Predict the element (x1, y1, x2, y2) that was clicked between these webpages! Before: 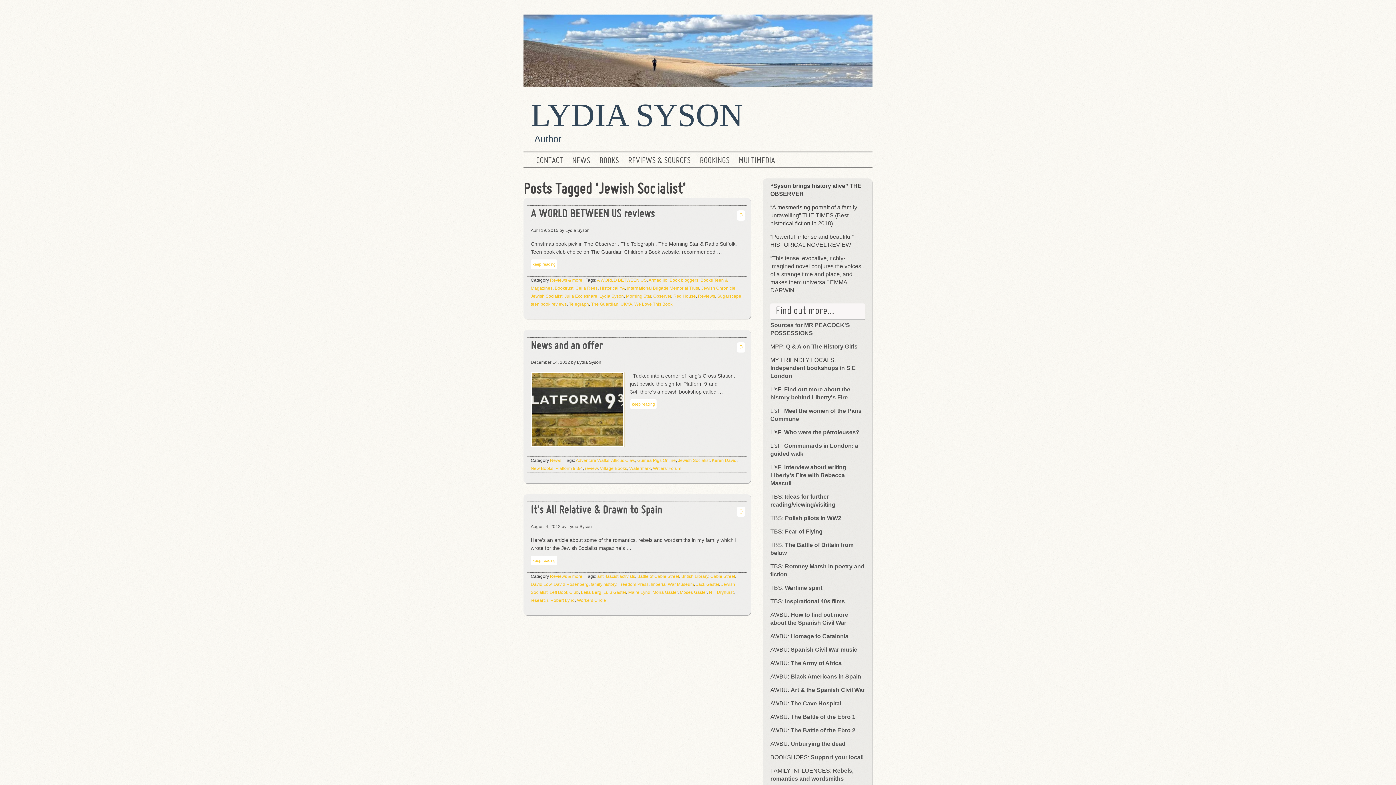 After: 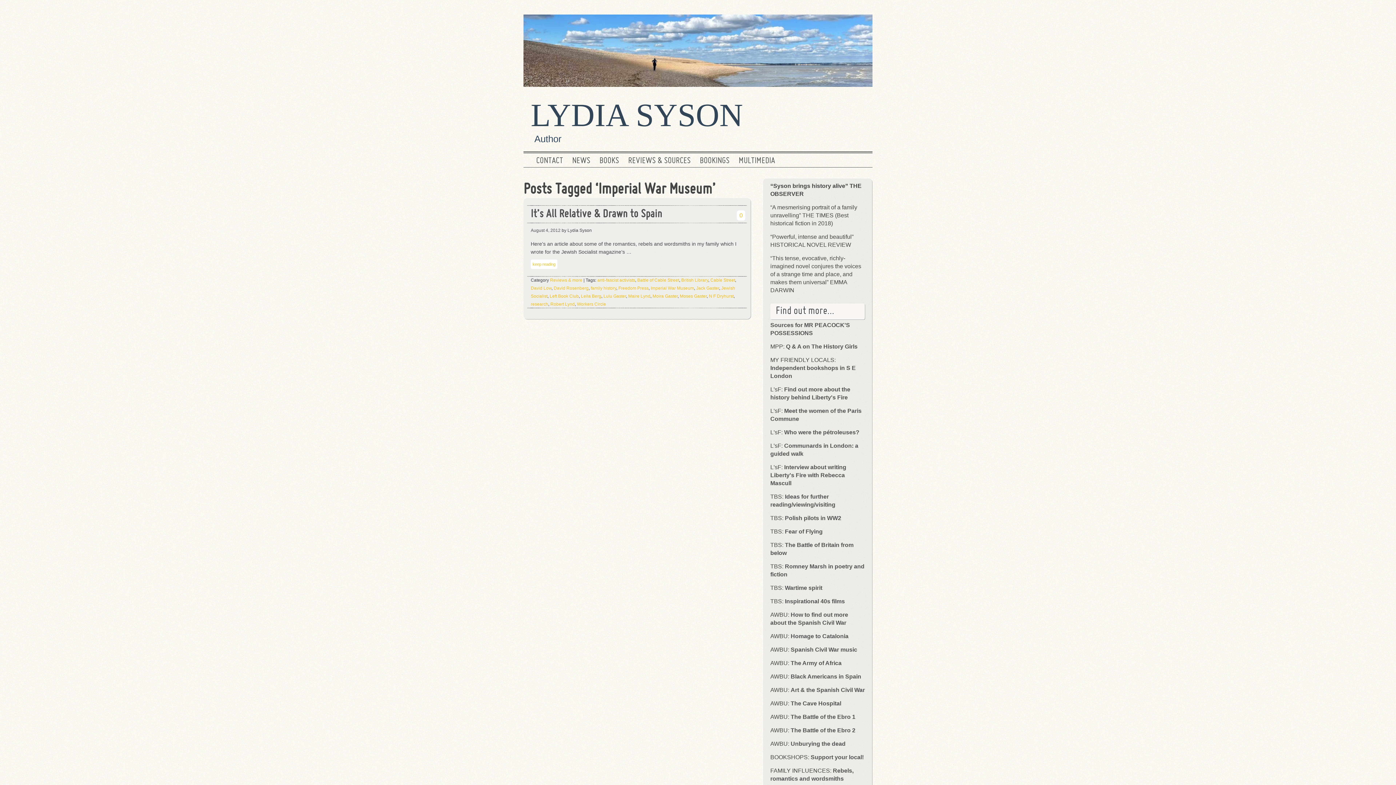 Action: label: Imperial War Museum bbox: (650, 582, 694, 587)